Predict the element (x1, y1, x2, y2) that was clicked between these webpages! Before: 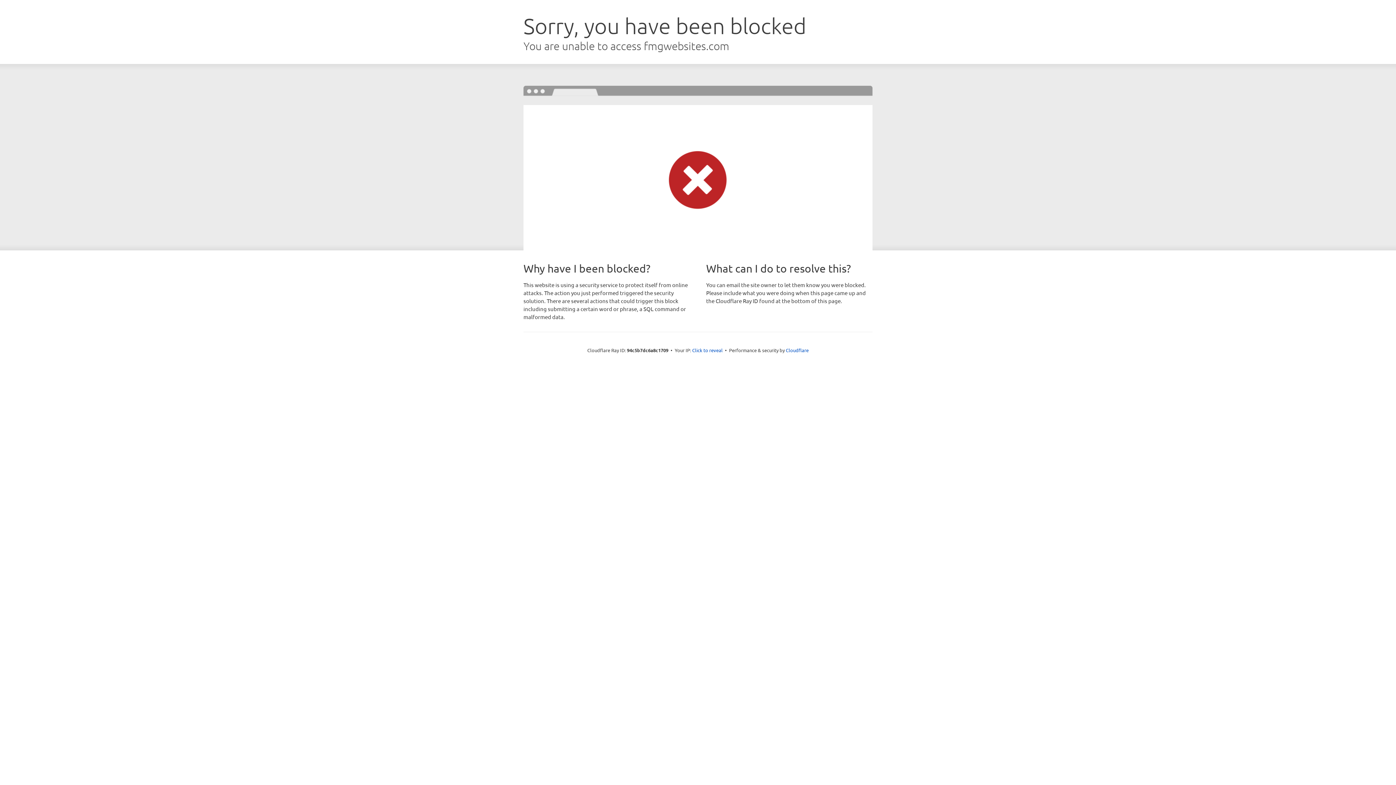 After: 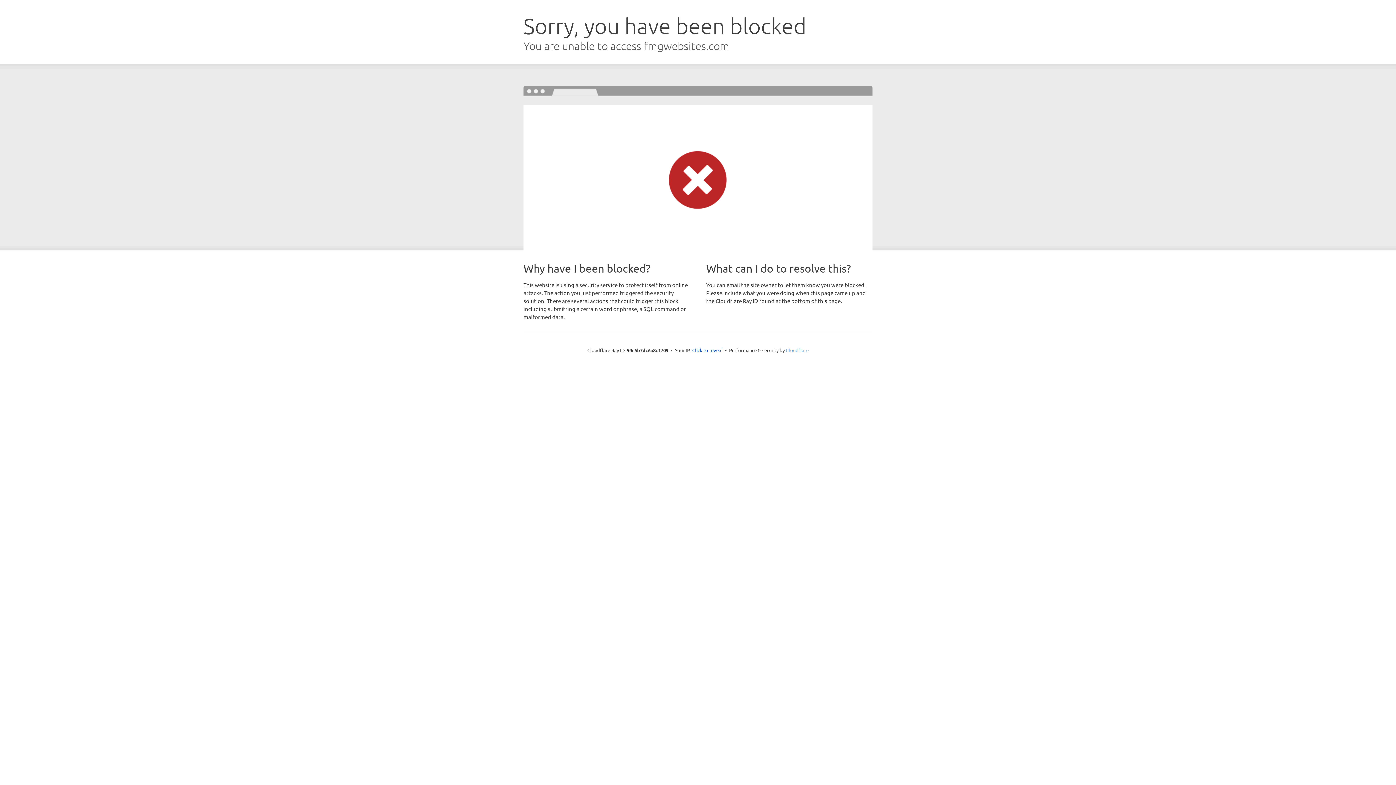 Action: bbox: (786, 347, 808, 353) label: Cloudflare